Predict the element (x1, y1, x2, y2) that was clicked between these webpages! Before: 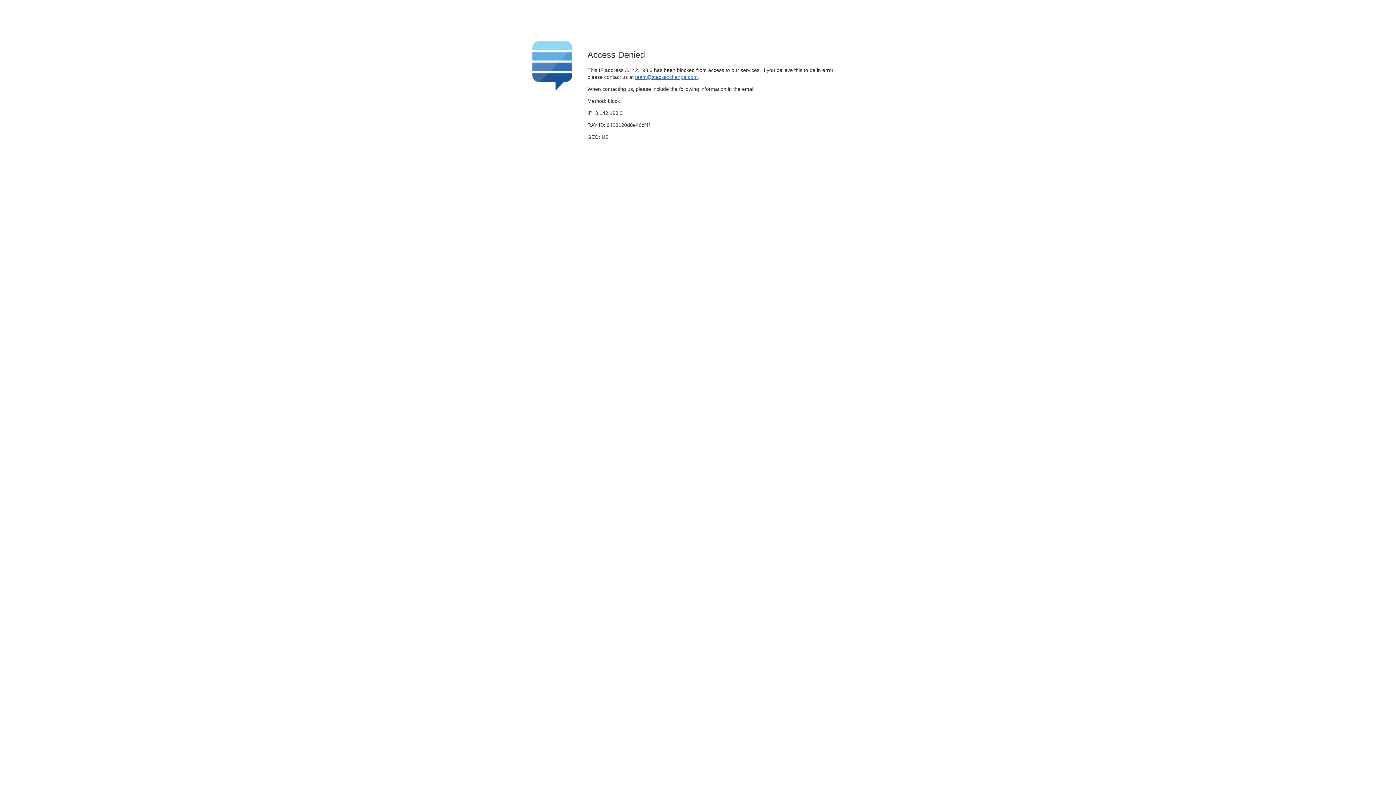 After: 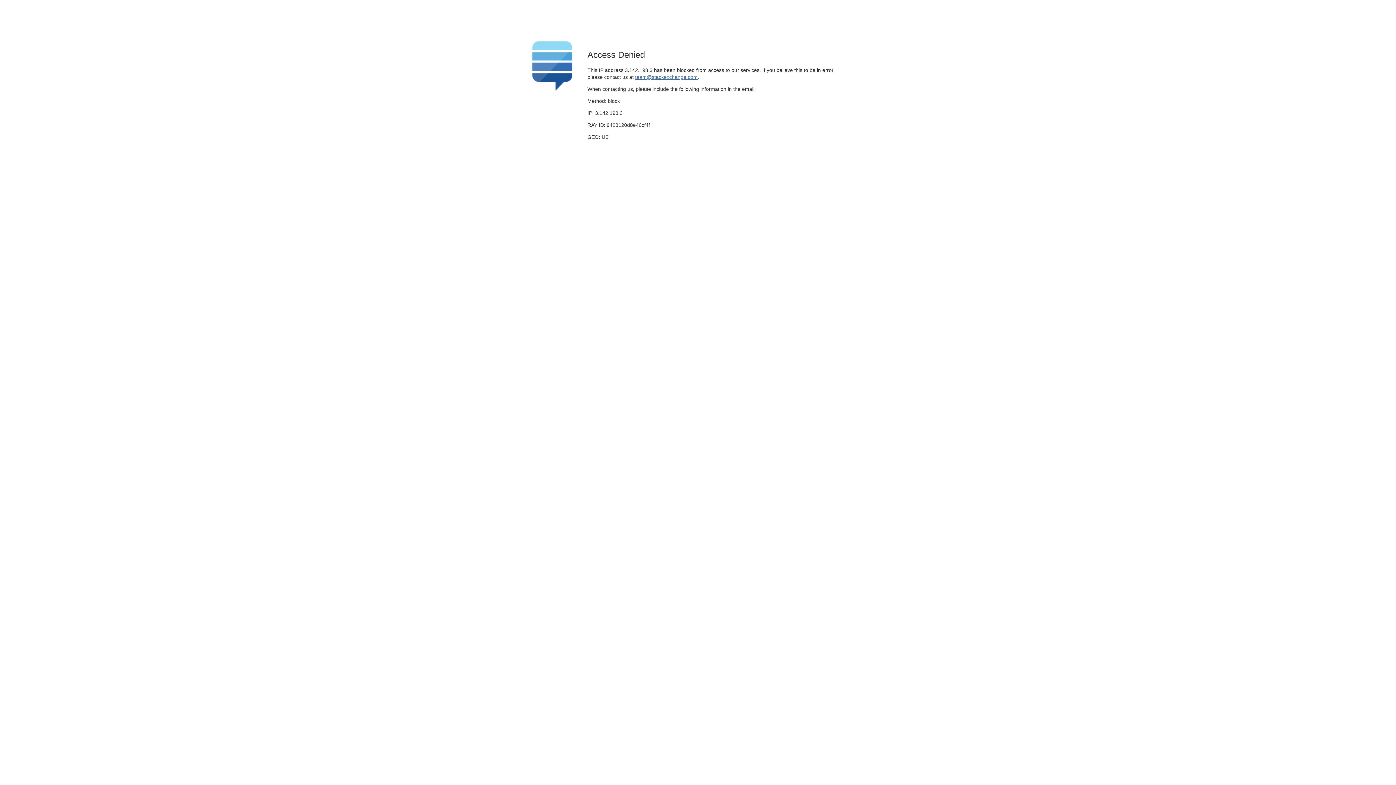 Action: label: team@stackexchange.com bbox: (635, 74, 697, 79)